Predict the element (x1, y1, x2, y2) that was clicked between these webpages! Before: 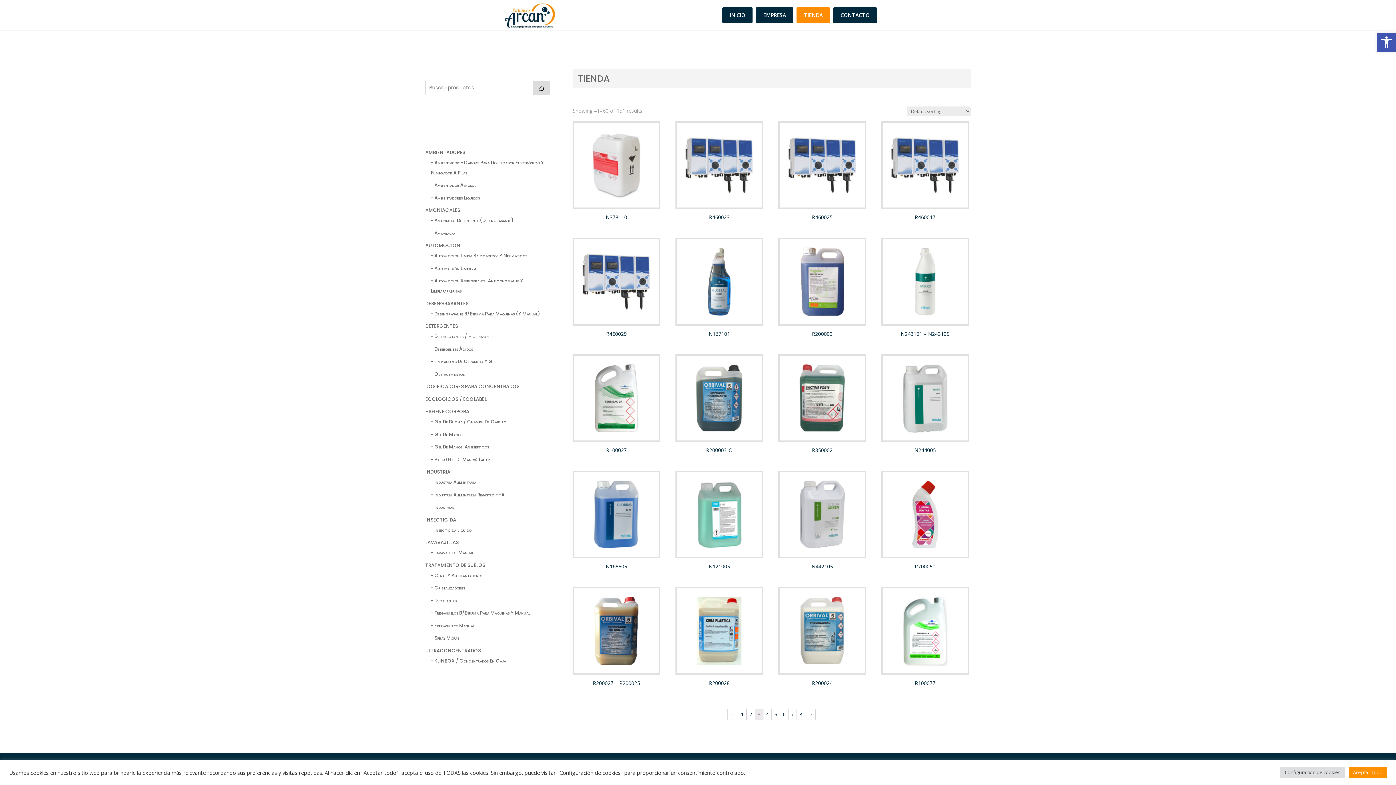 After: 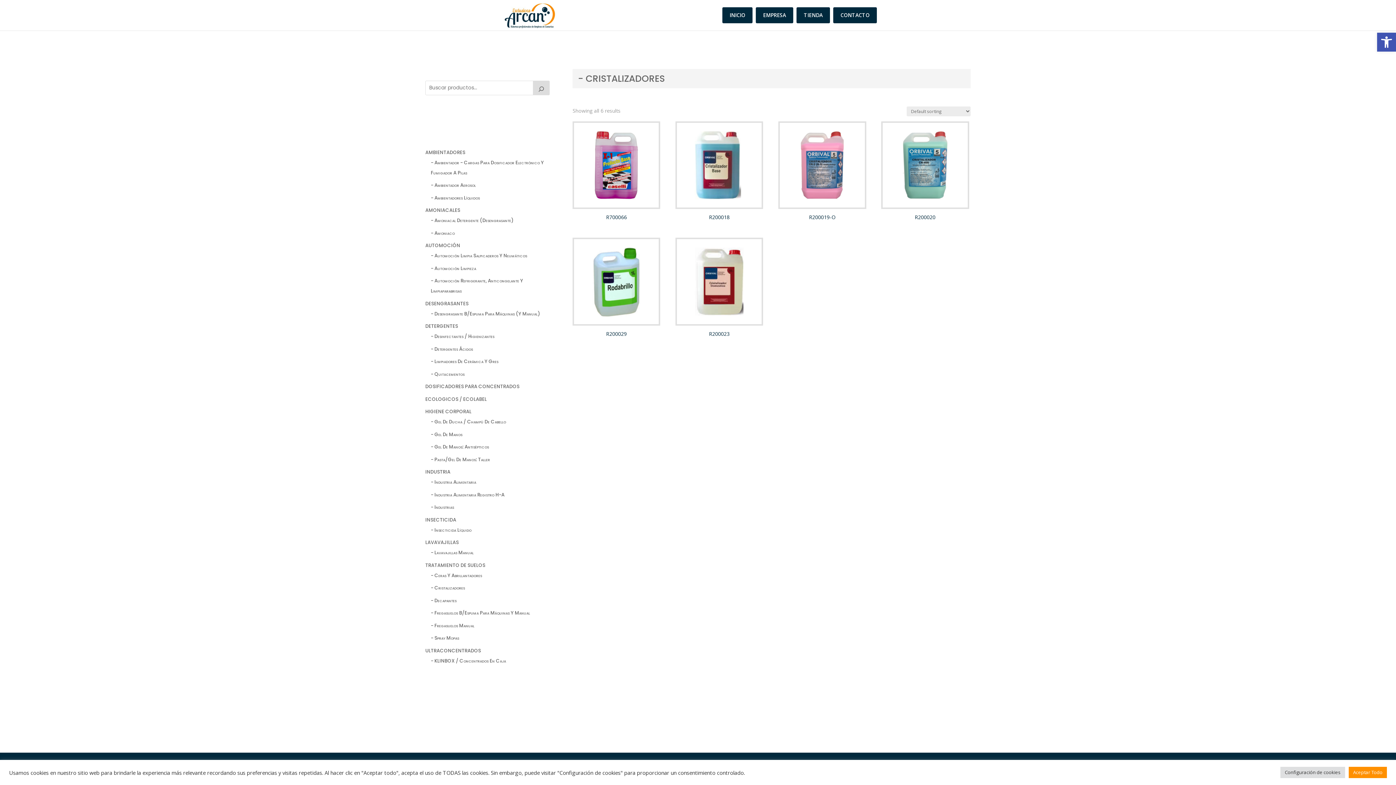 Action: bbox: (430, 584, 465, 591) label: - Cristalizadores